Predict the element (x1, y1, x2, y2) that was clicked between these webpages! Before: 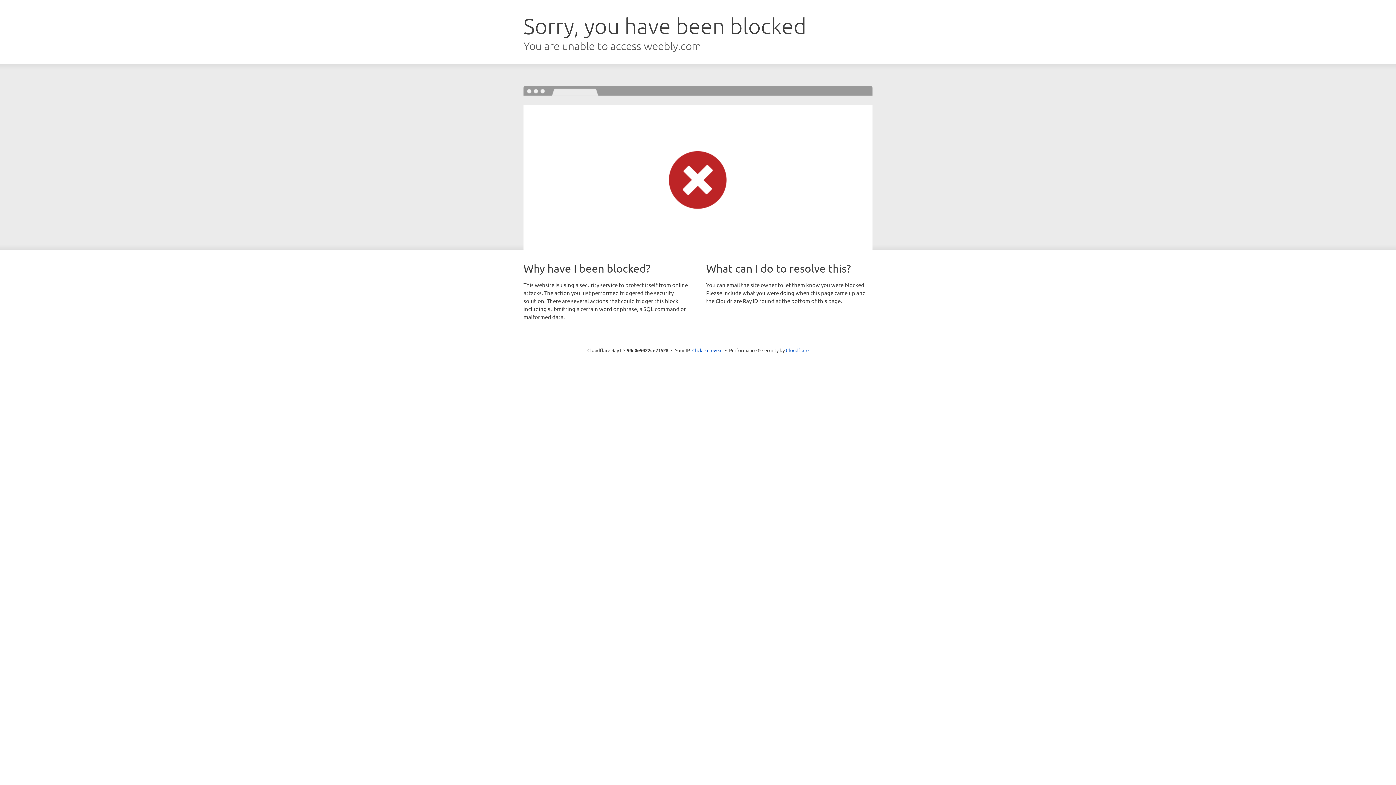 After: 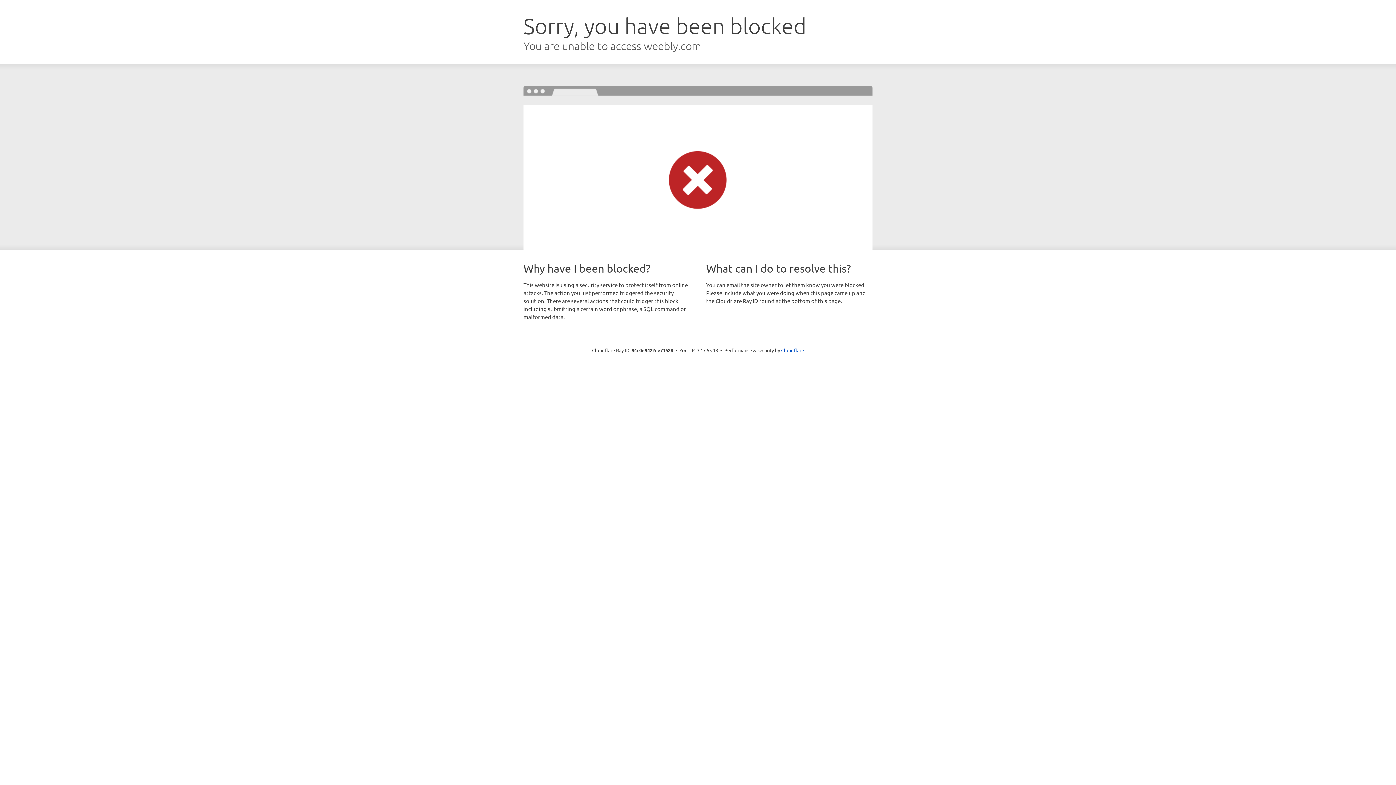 Action: label: Click to reveal bbox: (692, 346, 722, 353)